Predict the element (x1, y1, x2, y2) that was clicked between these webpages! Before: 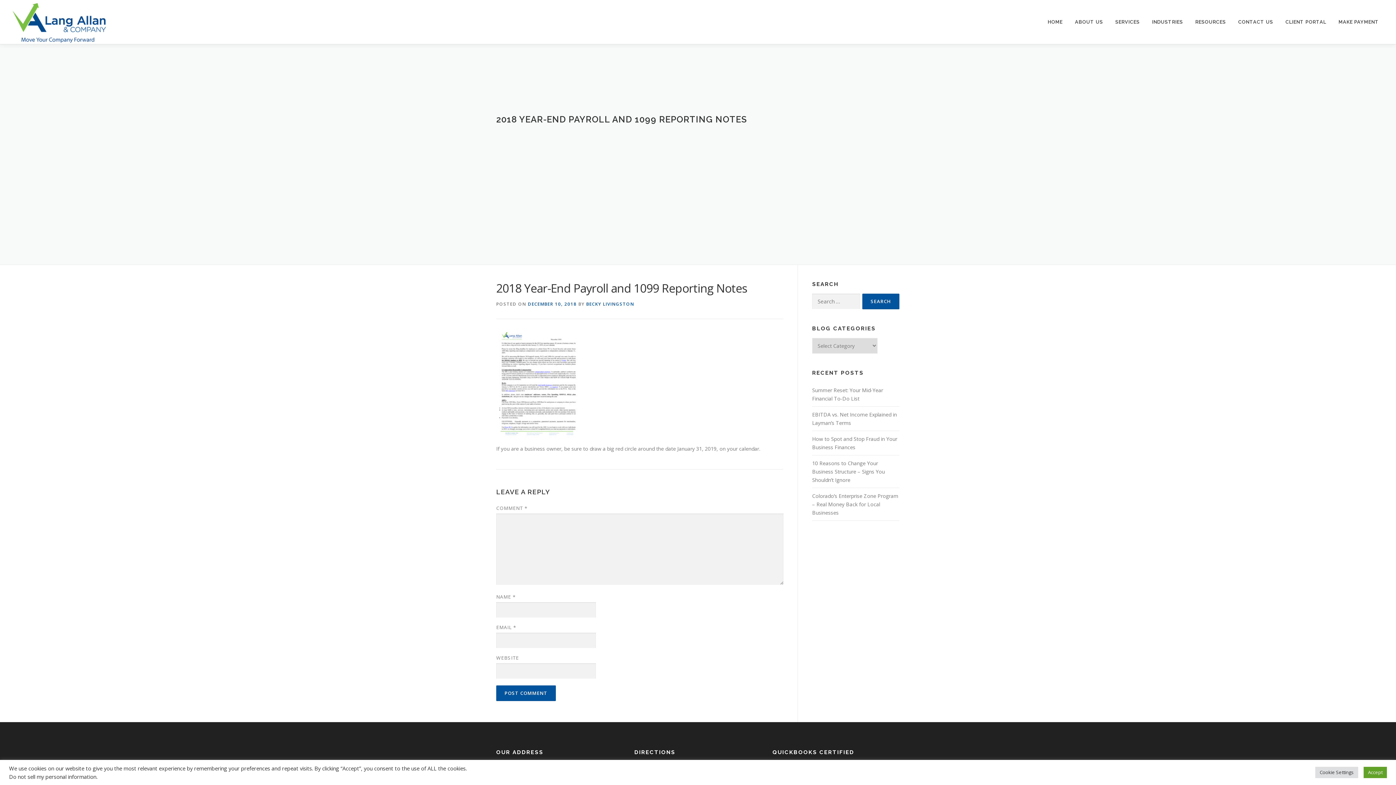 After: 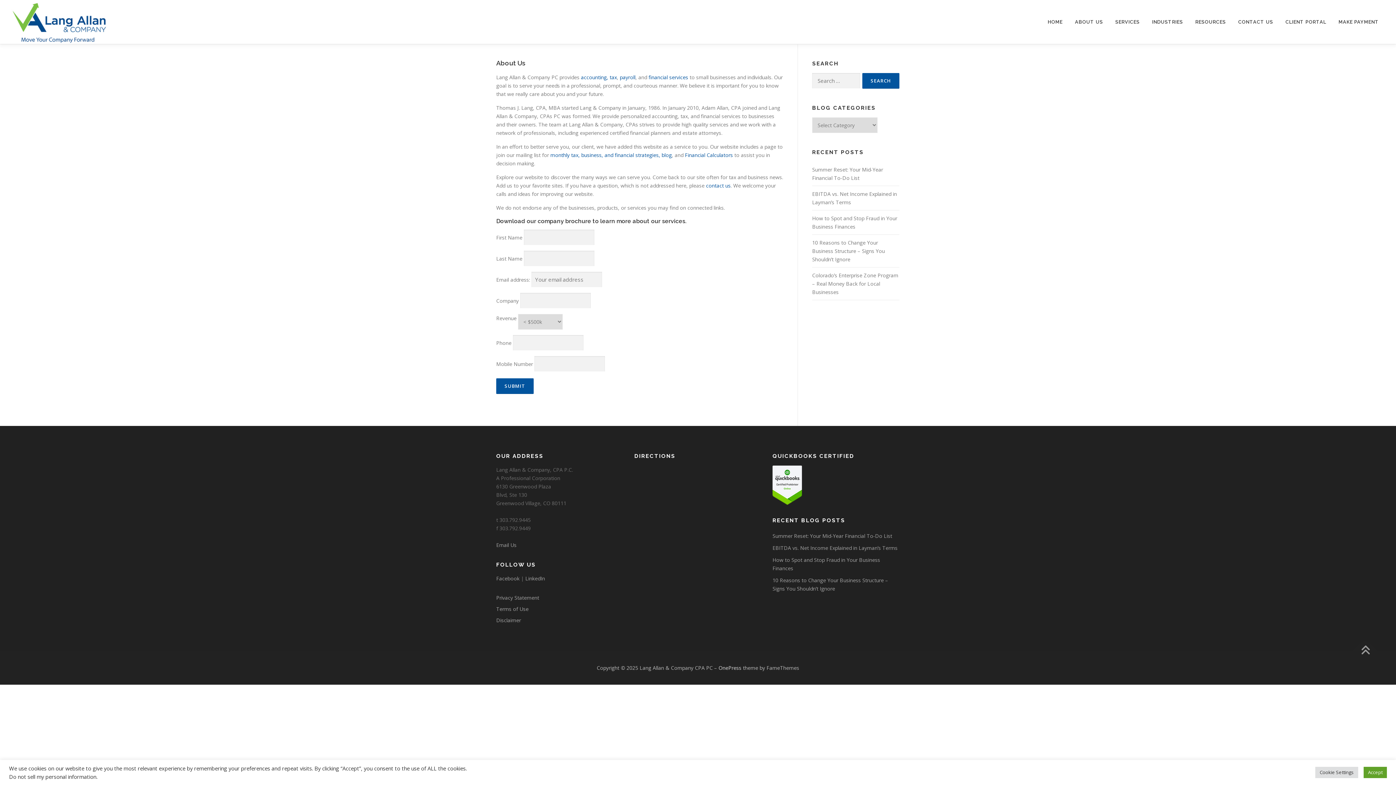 Action: bbox: (1069, 0, 1109, 44) label: ABOUT US